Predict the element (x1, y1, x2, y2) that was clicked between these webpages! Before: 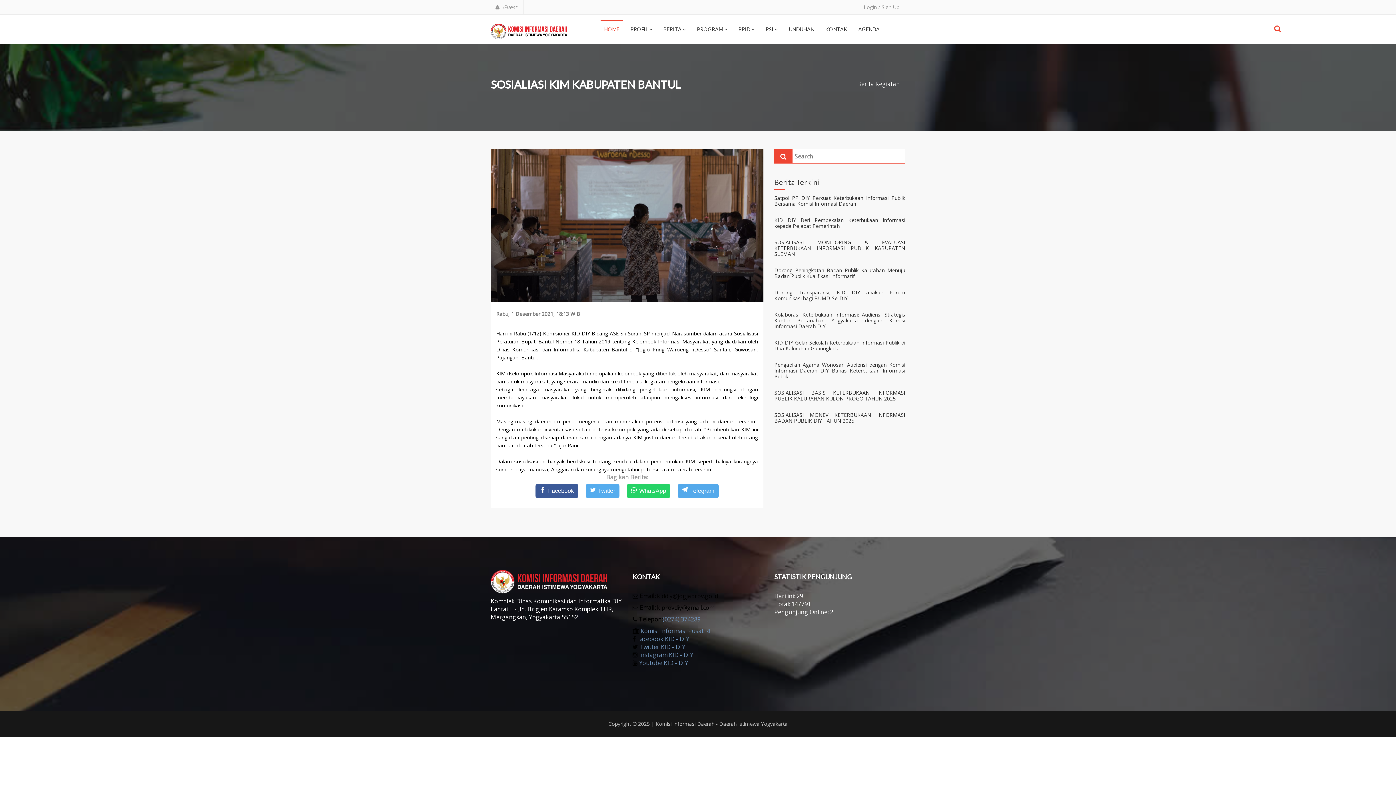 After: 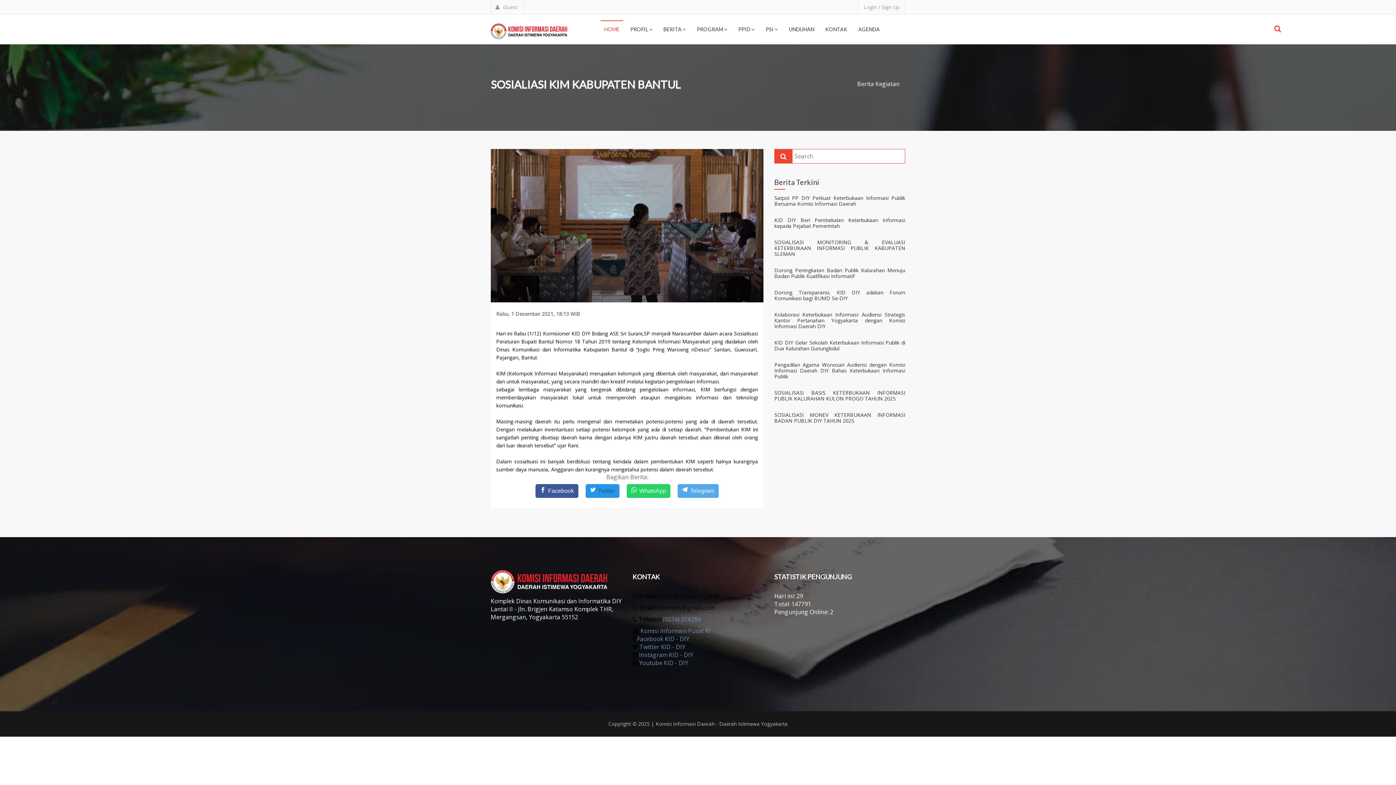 Action: bbox: (585, 484, 619, 498) label: Twitter